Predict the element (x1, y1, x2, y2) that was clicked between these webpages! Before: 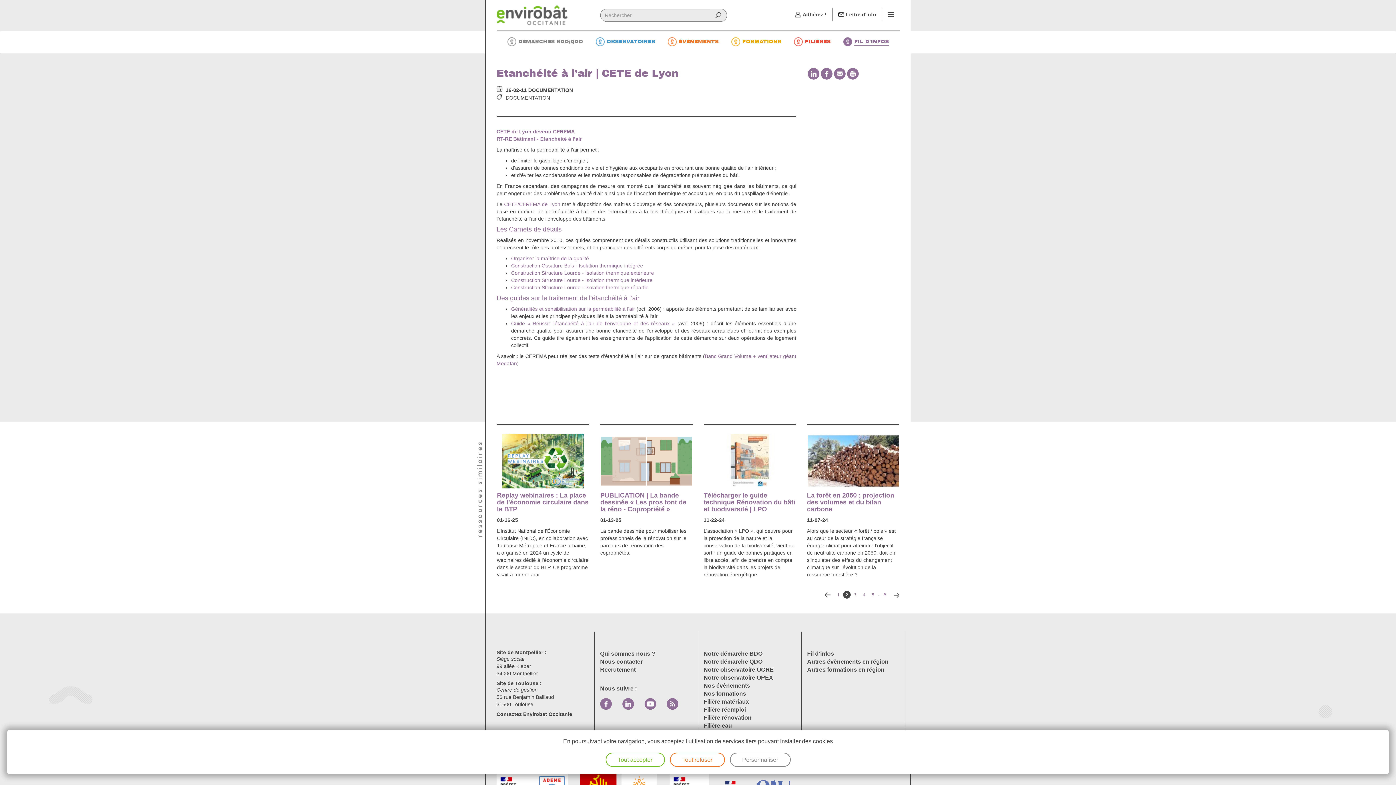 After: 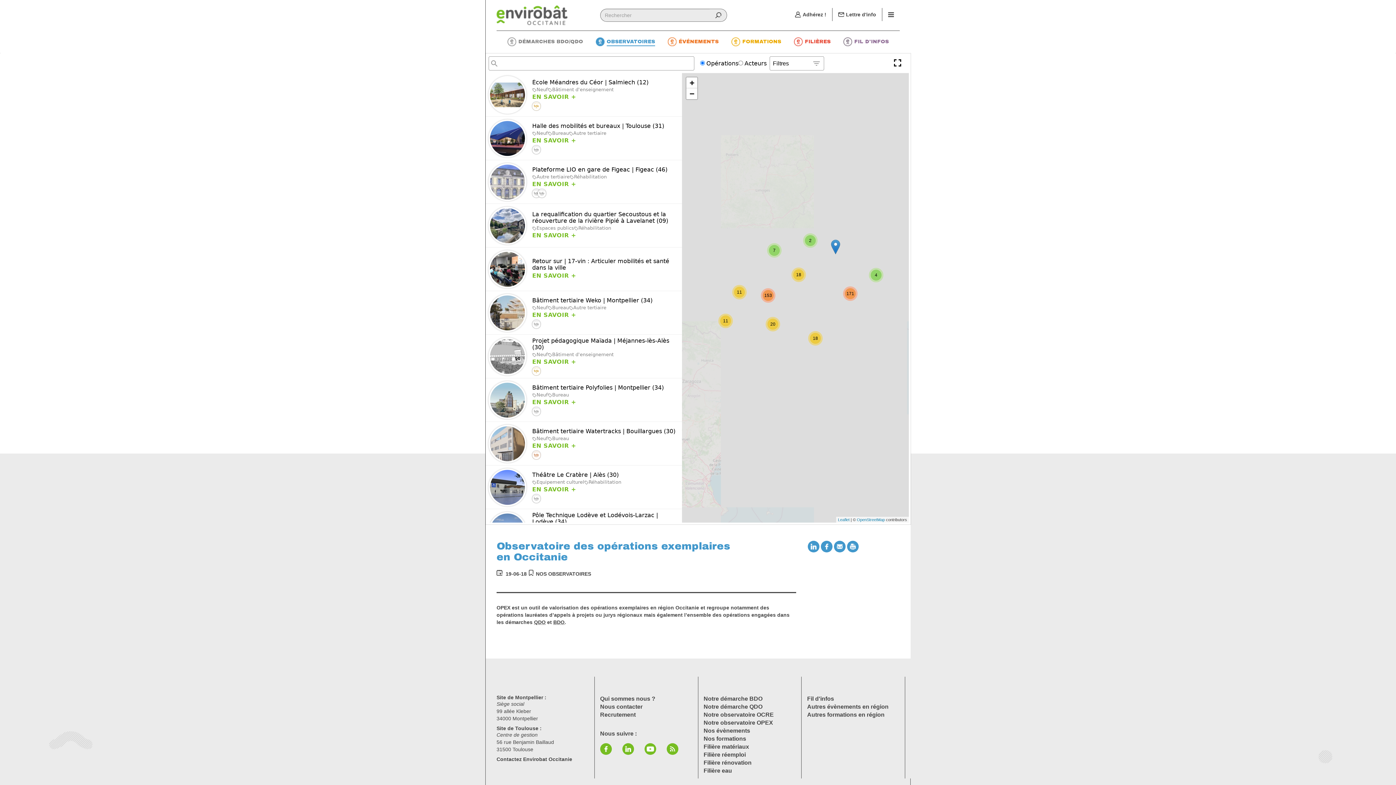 Action: label: Notre observatoire OPEX bbox: (703, 674, 773, 681)